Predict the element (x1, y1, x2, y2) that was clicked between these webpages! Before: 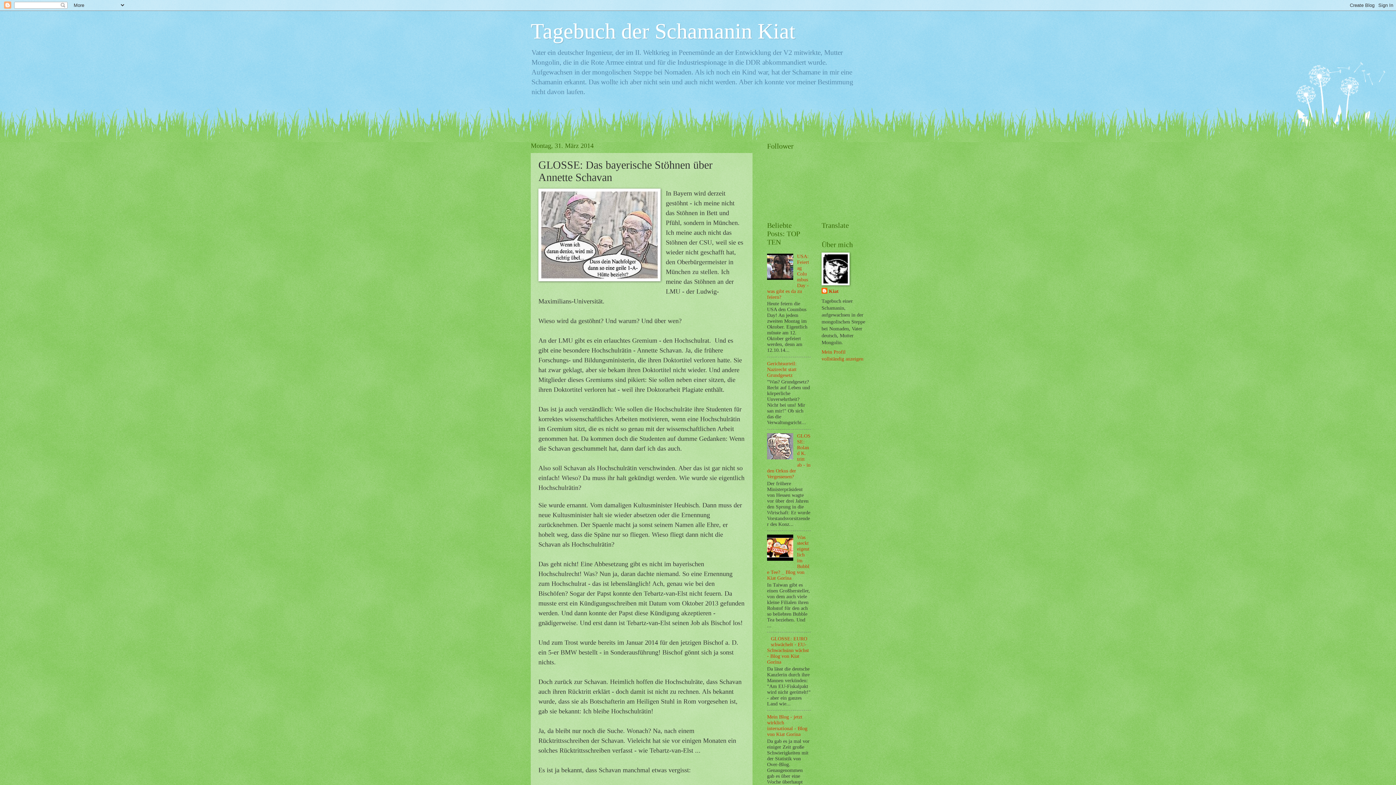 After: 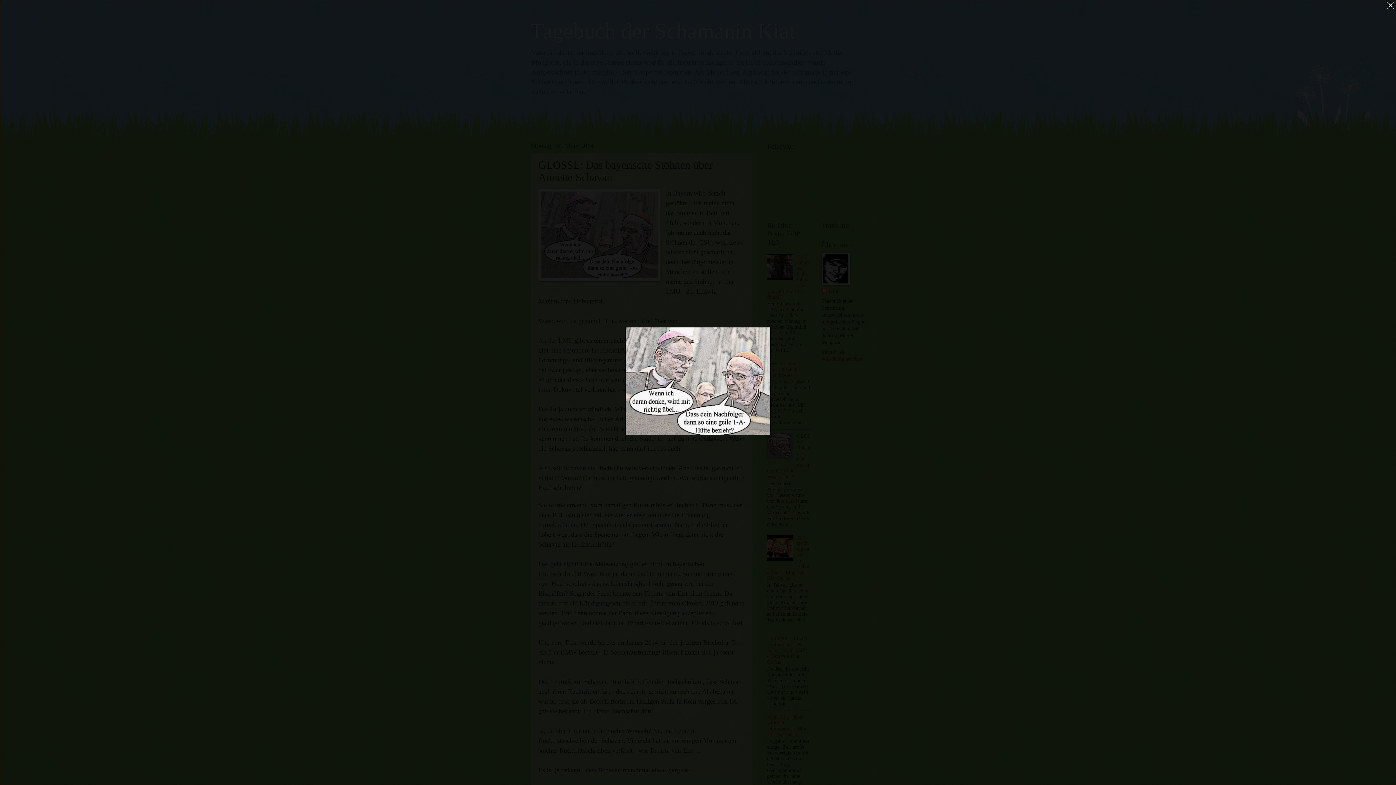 Action: bbox: (538, 188, 660, 283)